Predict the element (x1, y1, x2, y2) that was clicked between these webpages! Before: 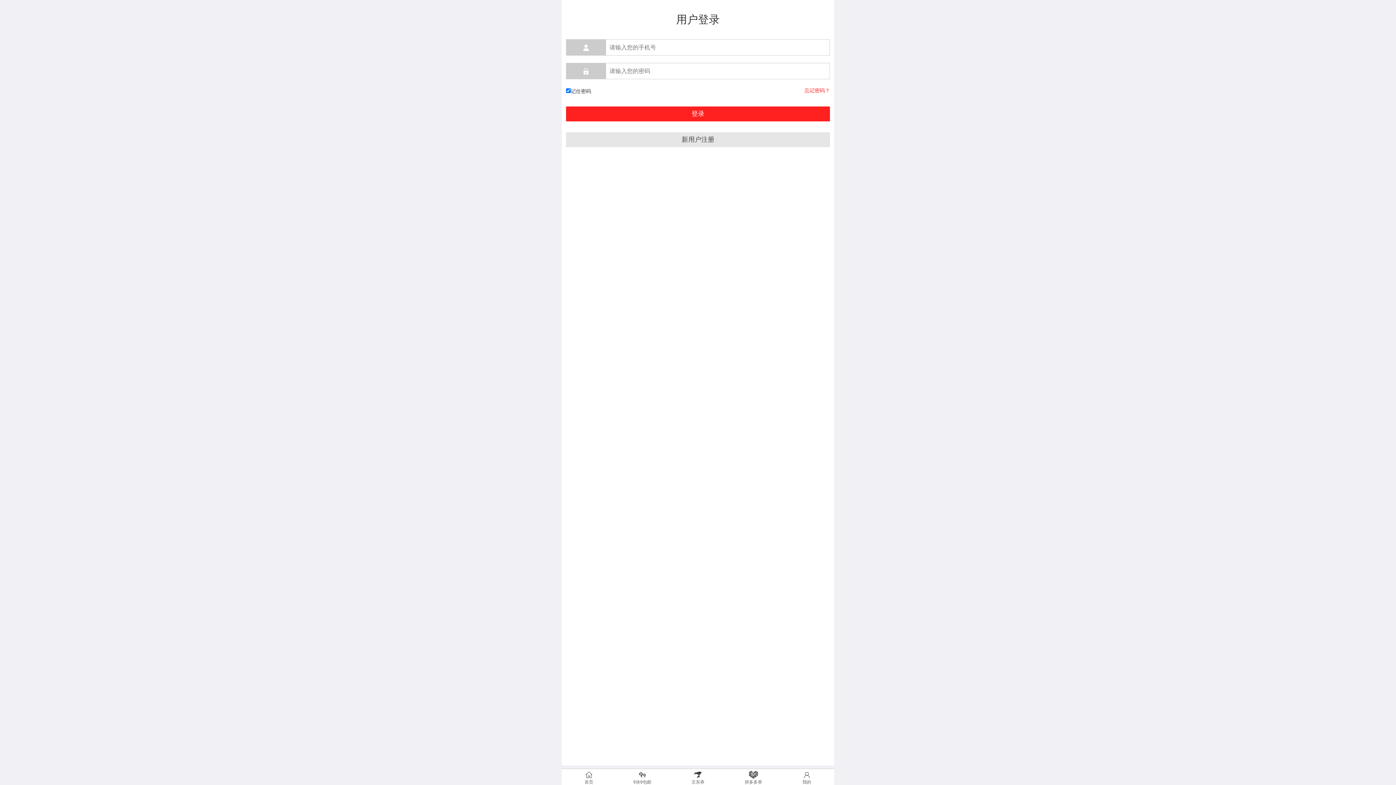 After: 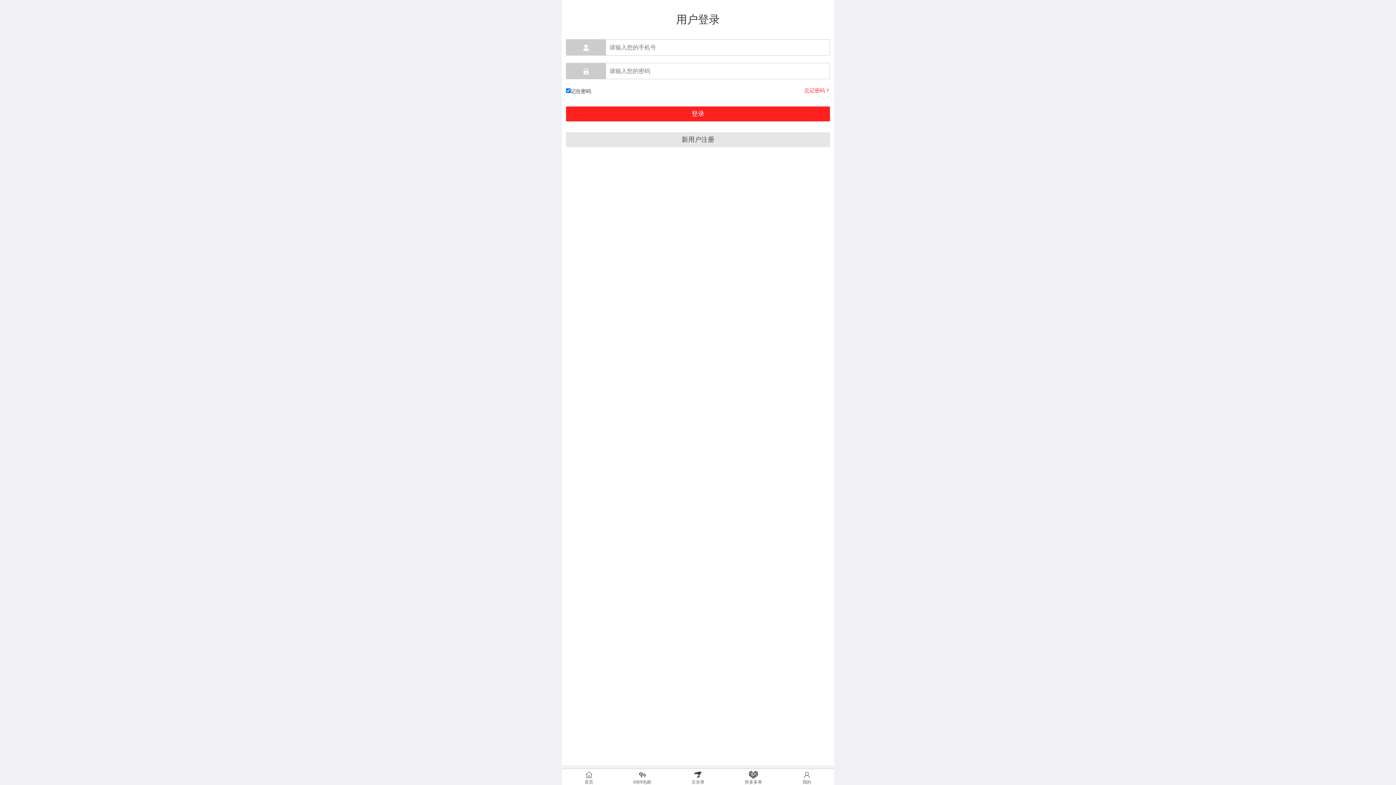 Action: bbox: (782, 771, 831, 789) label: 我的